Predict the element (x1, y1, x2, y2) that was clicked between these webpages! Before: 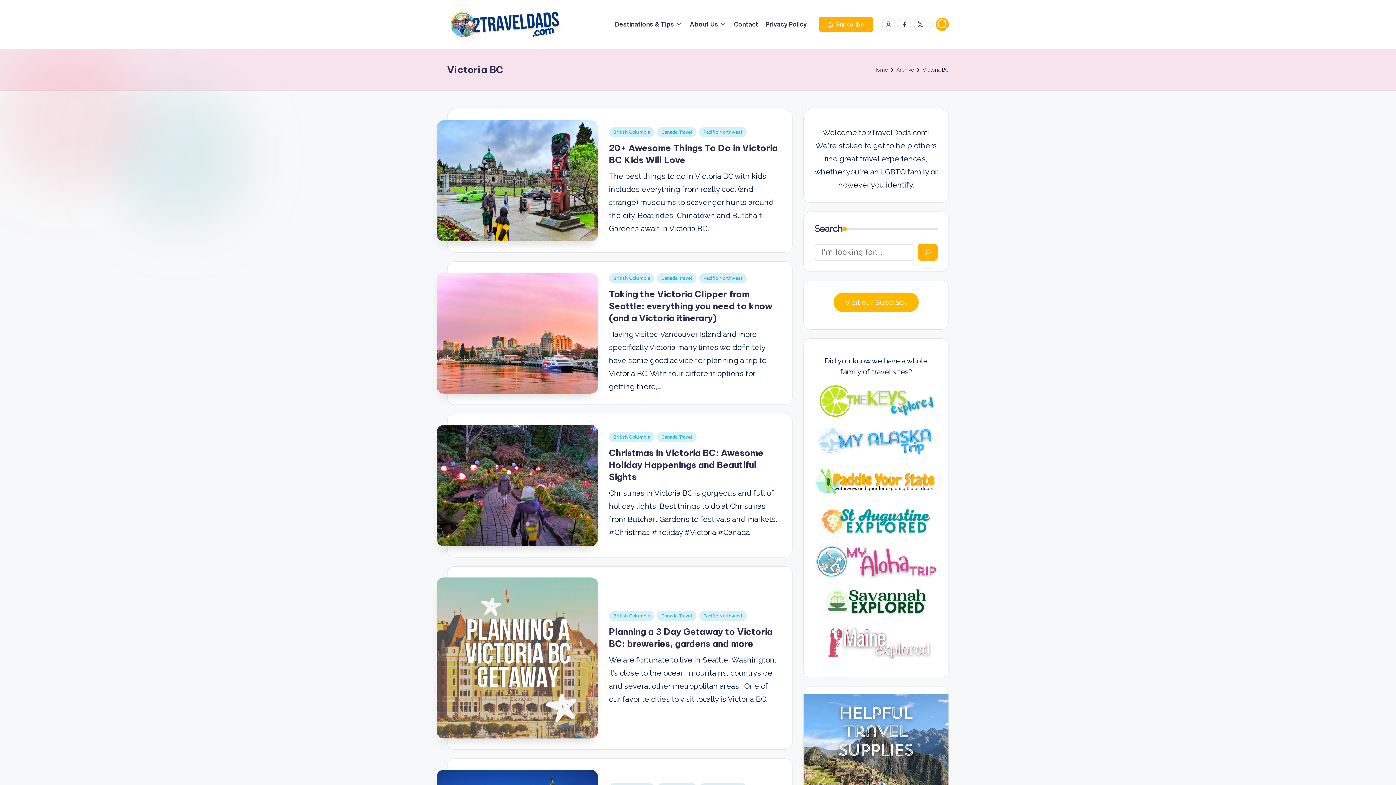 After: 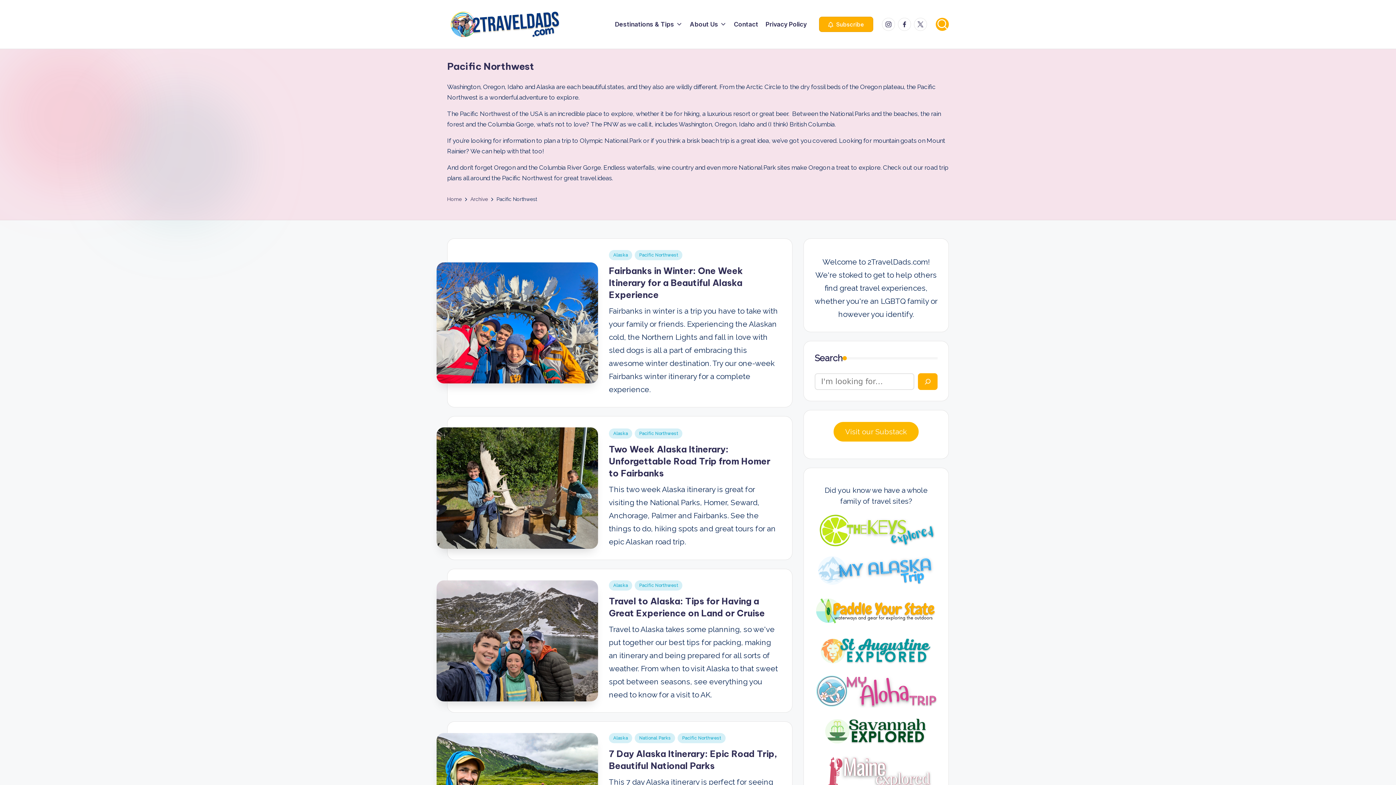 Action: bbox: (699, 611, 746, 621) label: Pacific Northwest